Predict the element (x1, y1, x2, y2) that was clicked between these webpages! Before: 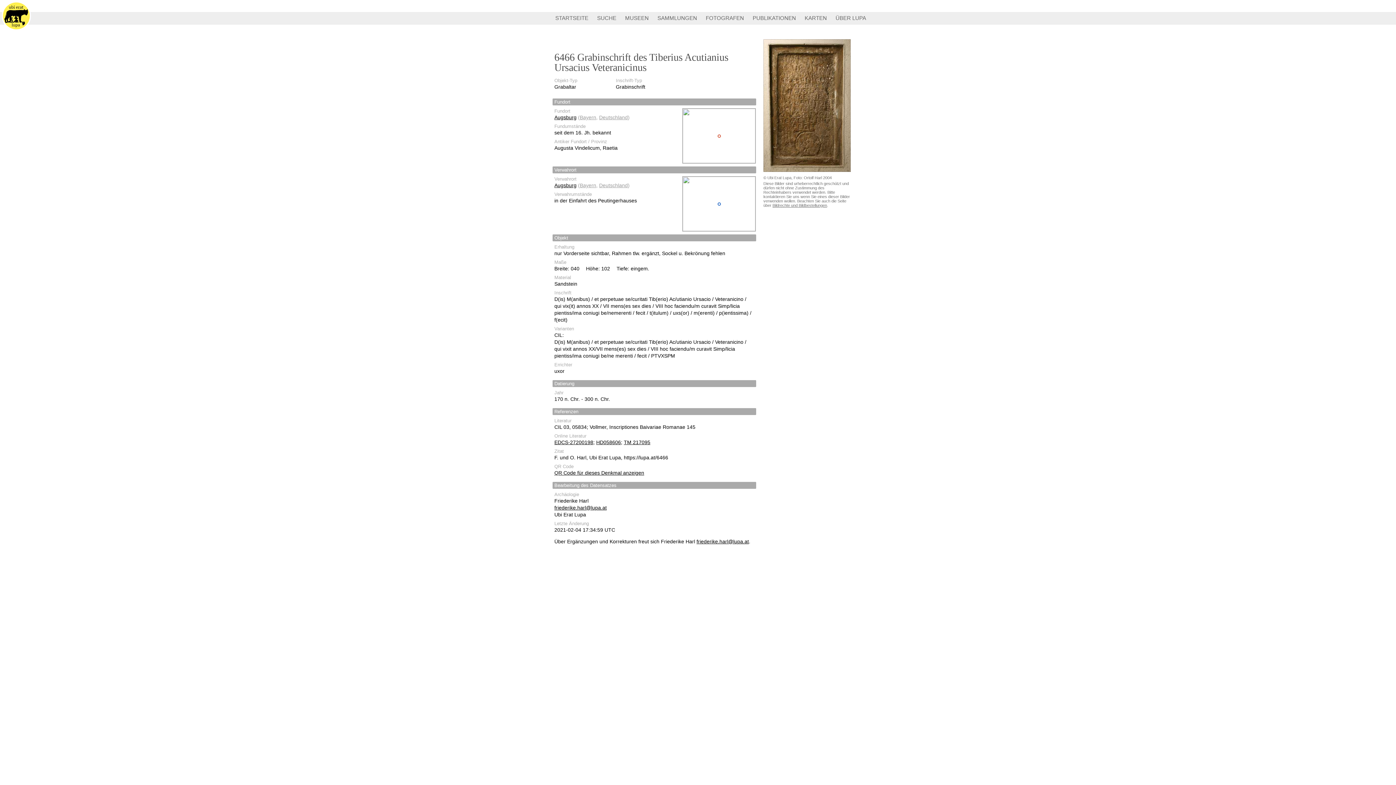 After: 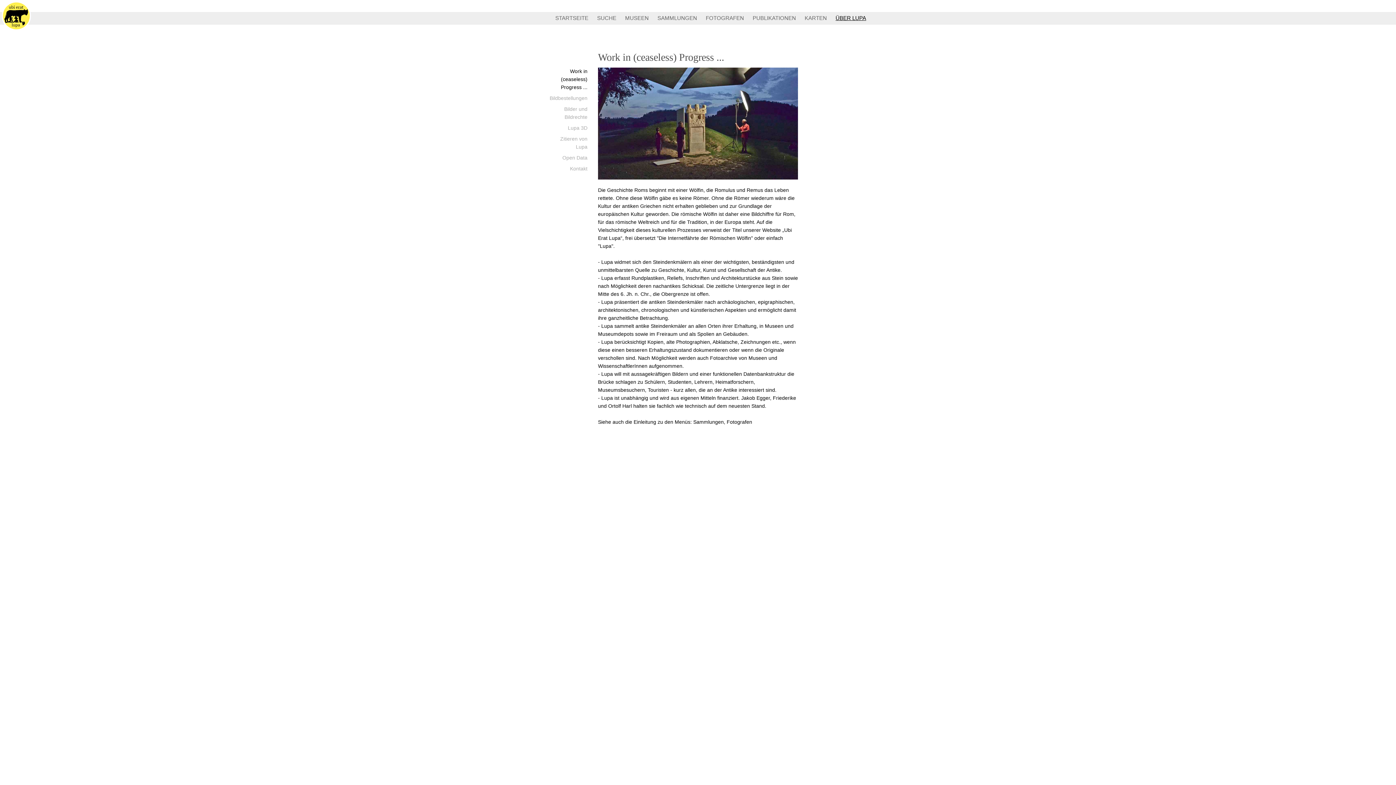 Action: bbox: (832, 12, 870, 24) label: ÜBER LUPA